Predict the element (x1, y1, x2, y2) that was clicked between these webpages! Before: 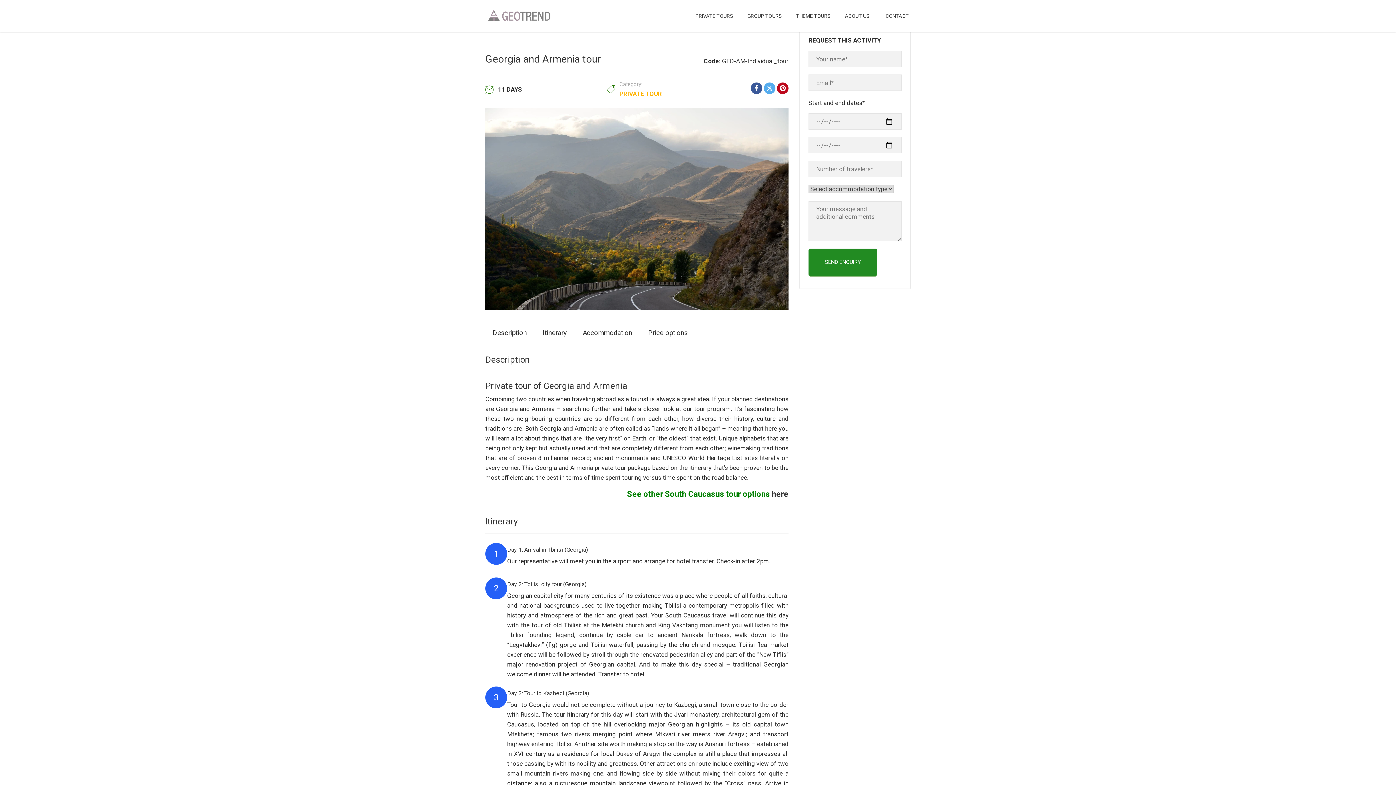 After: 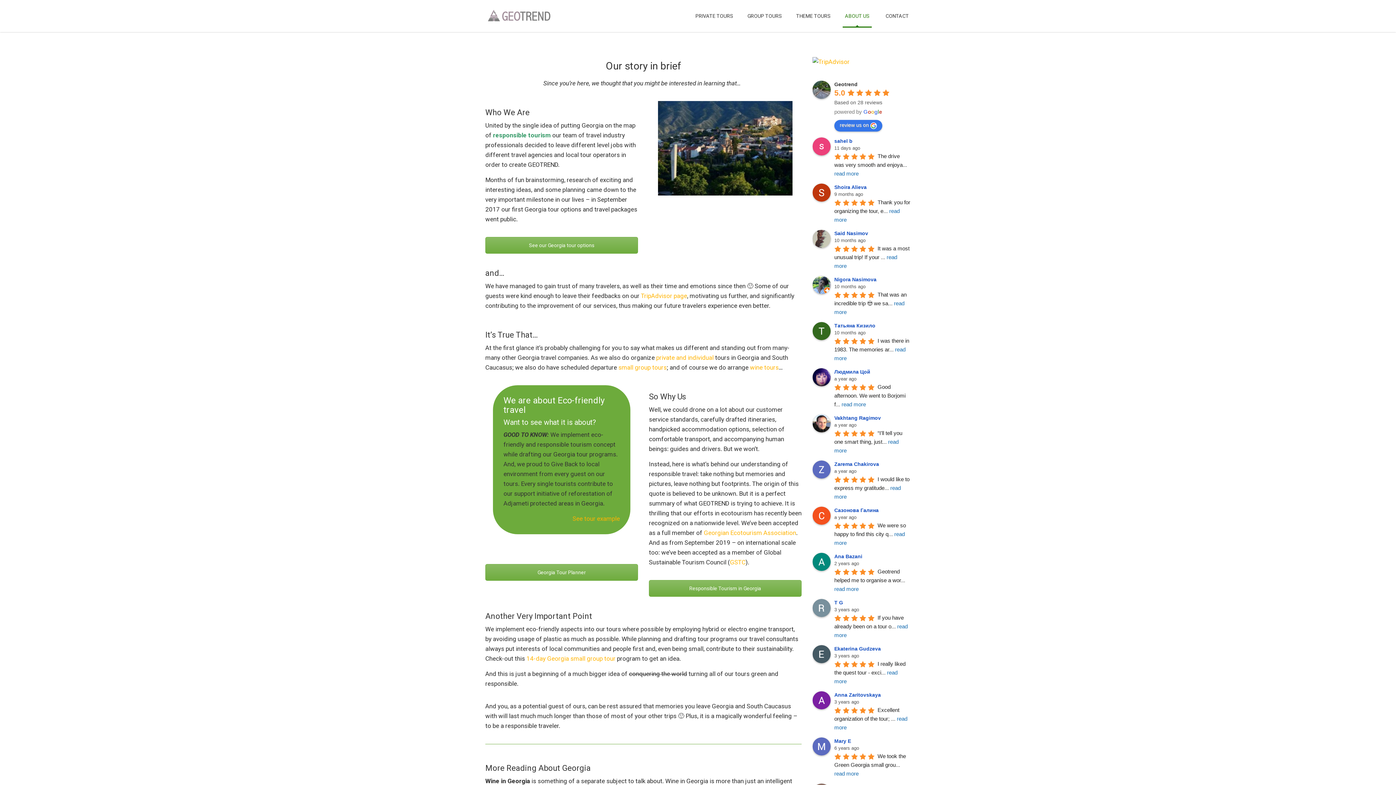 Action: label: ABOUT US bbox: (845, 5, 869, 26)